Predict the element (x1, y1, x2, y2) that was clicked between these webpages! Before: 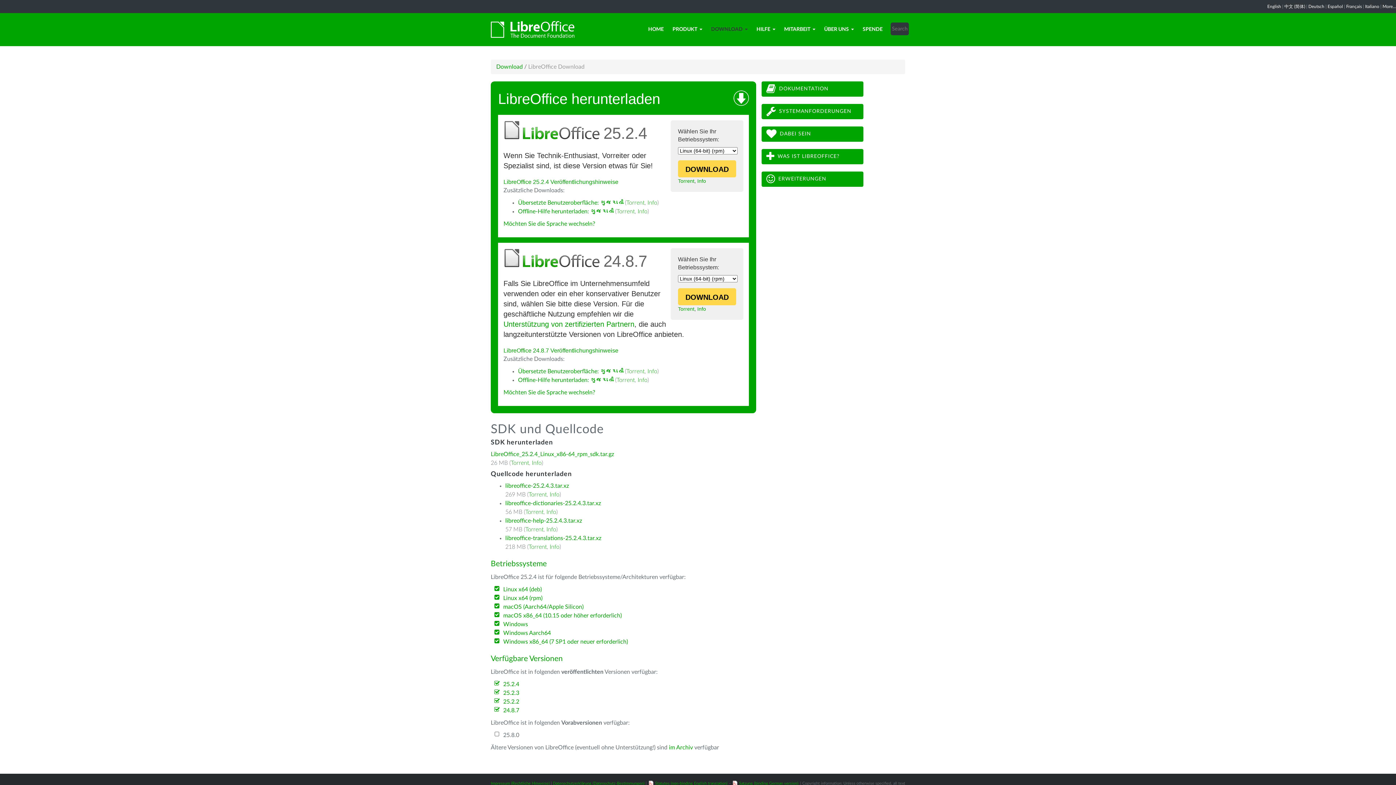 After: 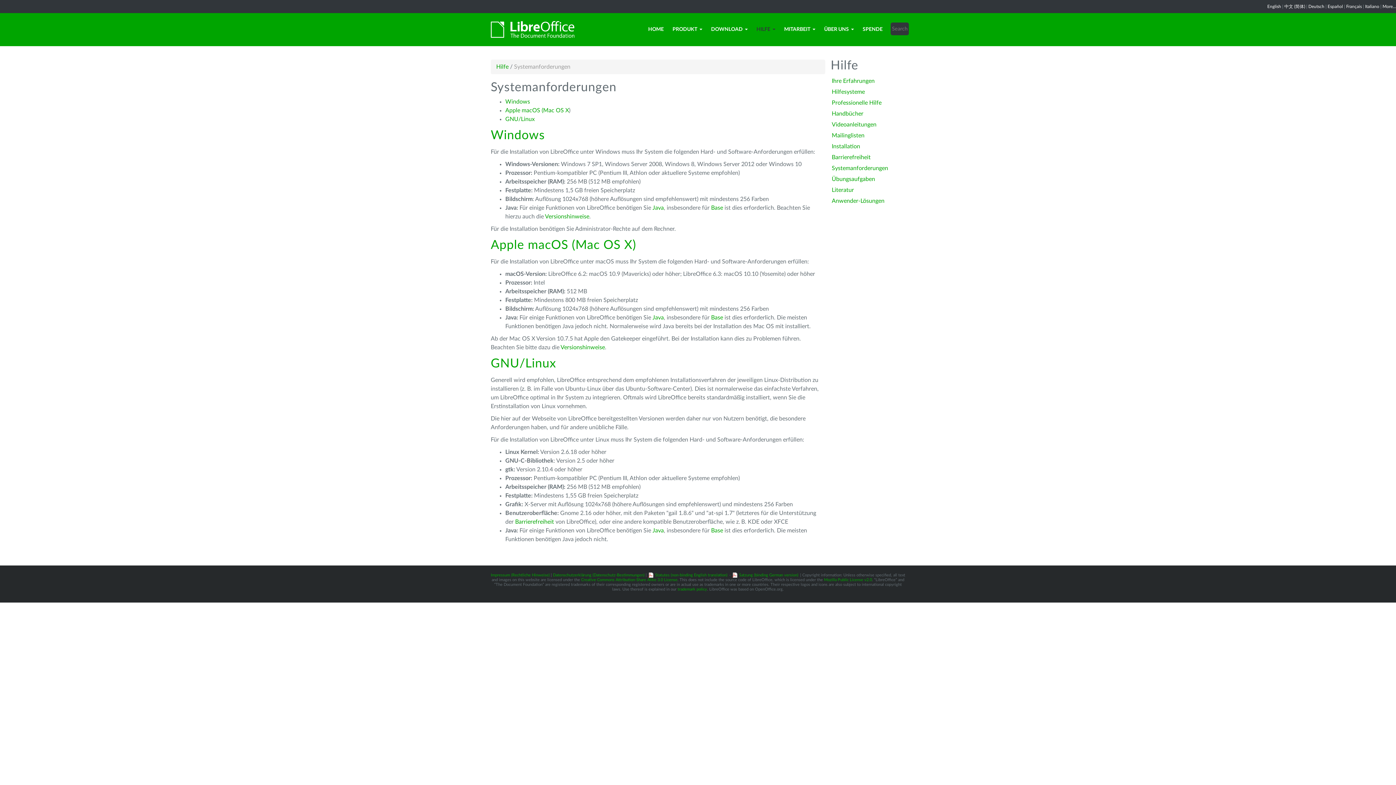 Action: label:  SYSTEMANFORDERUNGEN bbox: (761, 104, 863, 119)